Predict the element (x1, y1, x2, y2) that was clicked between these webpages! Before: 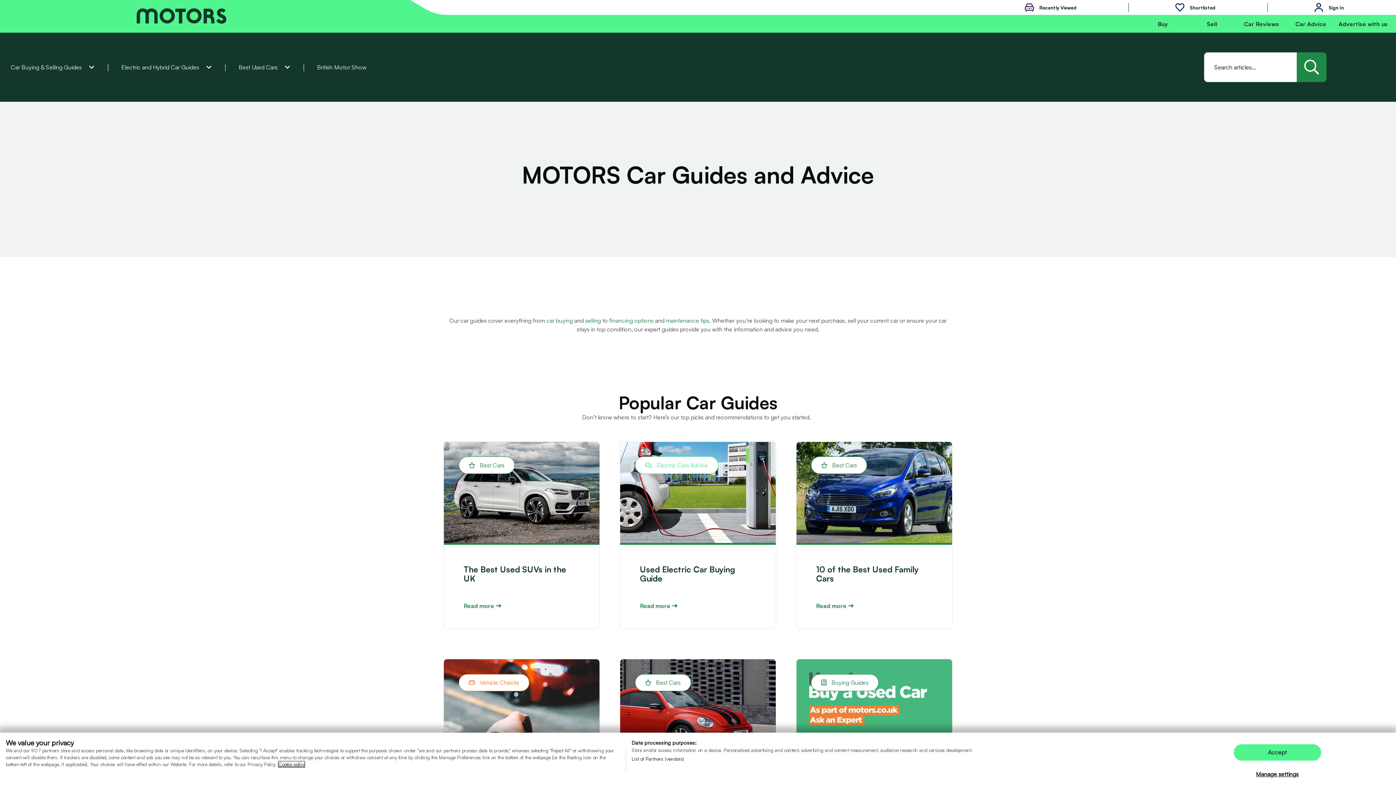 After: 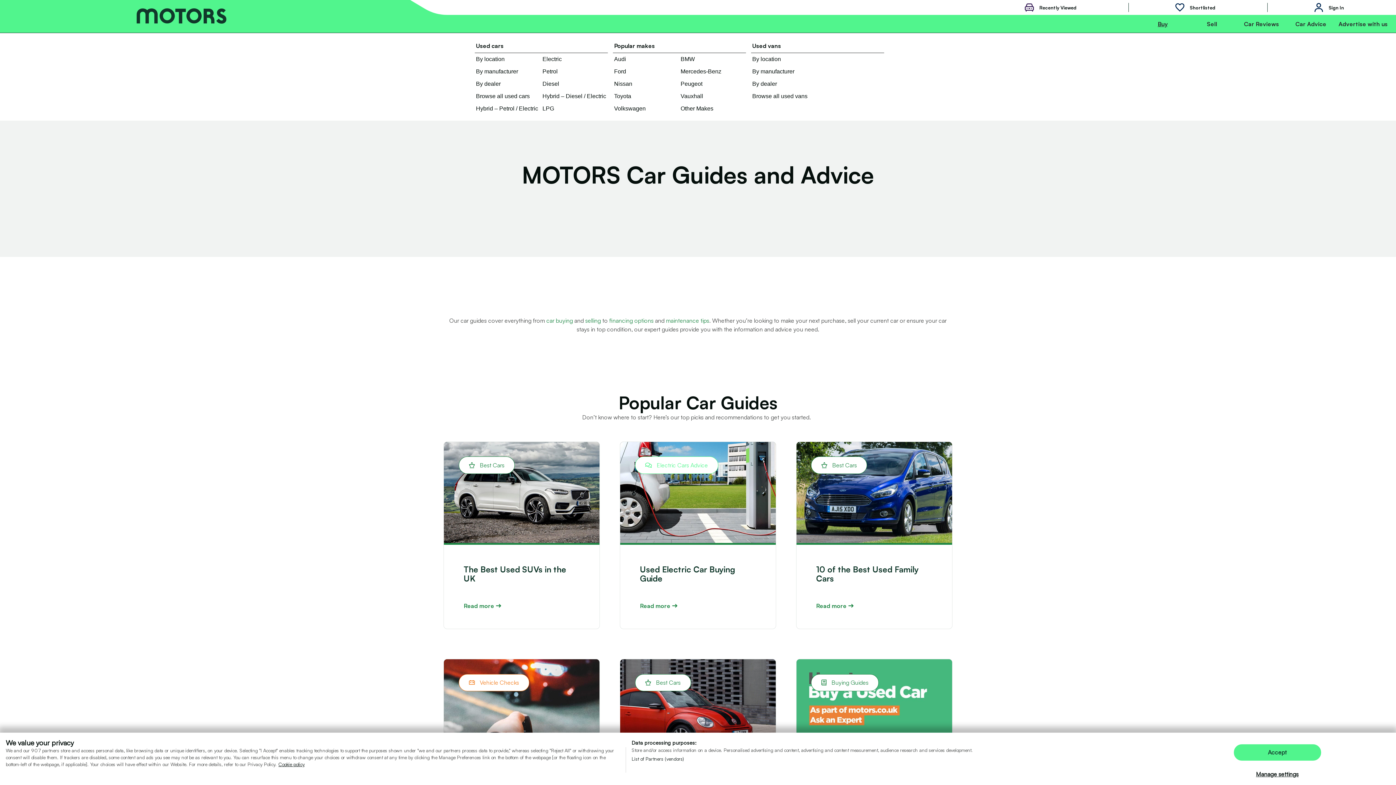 Action: bbox: (1157, 20, 1167, 27) label: Buy